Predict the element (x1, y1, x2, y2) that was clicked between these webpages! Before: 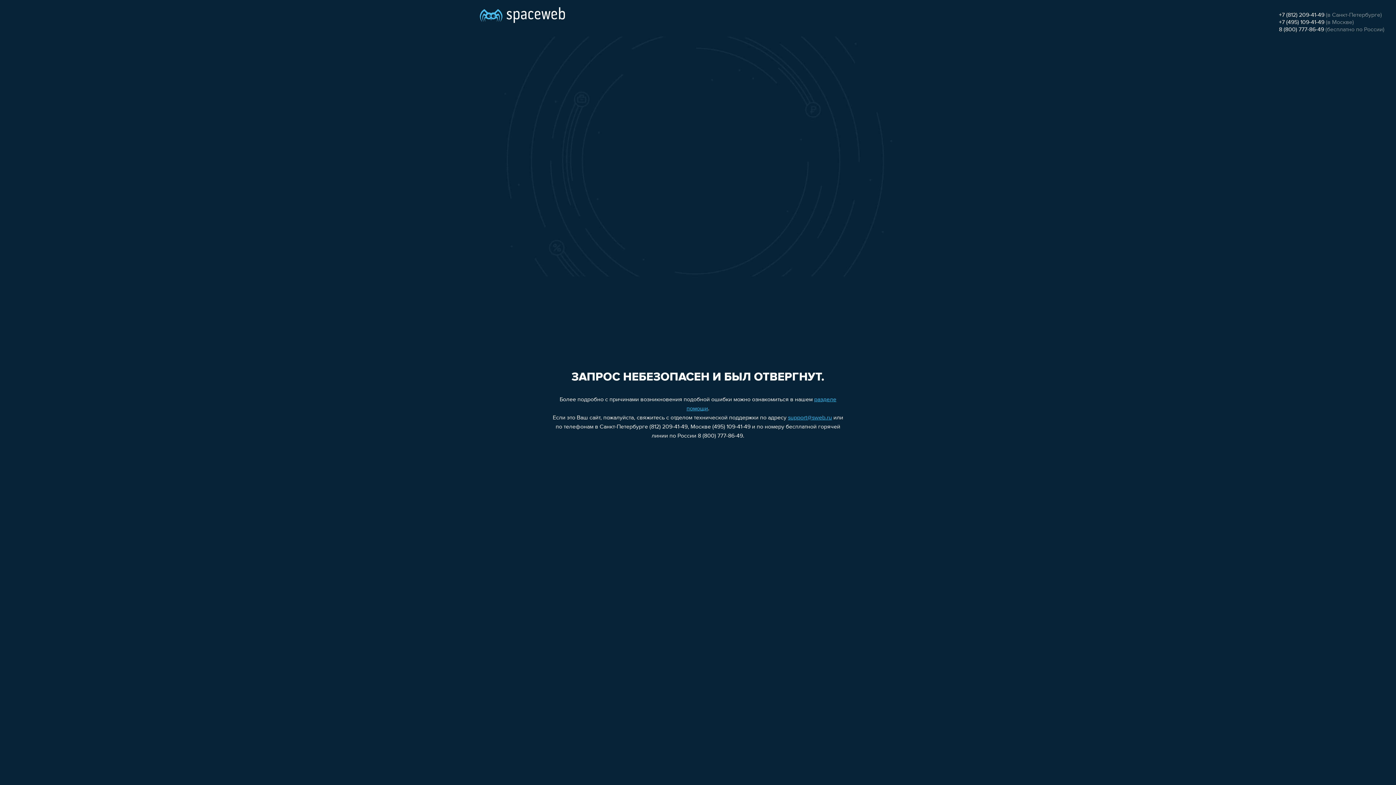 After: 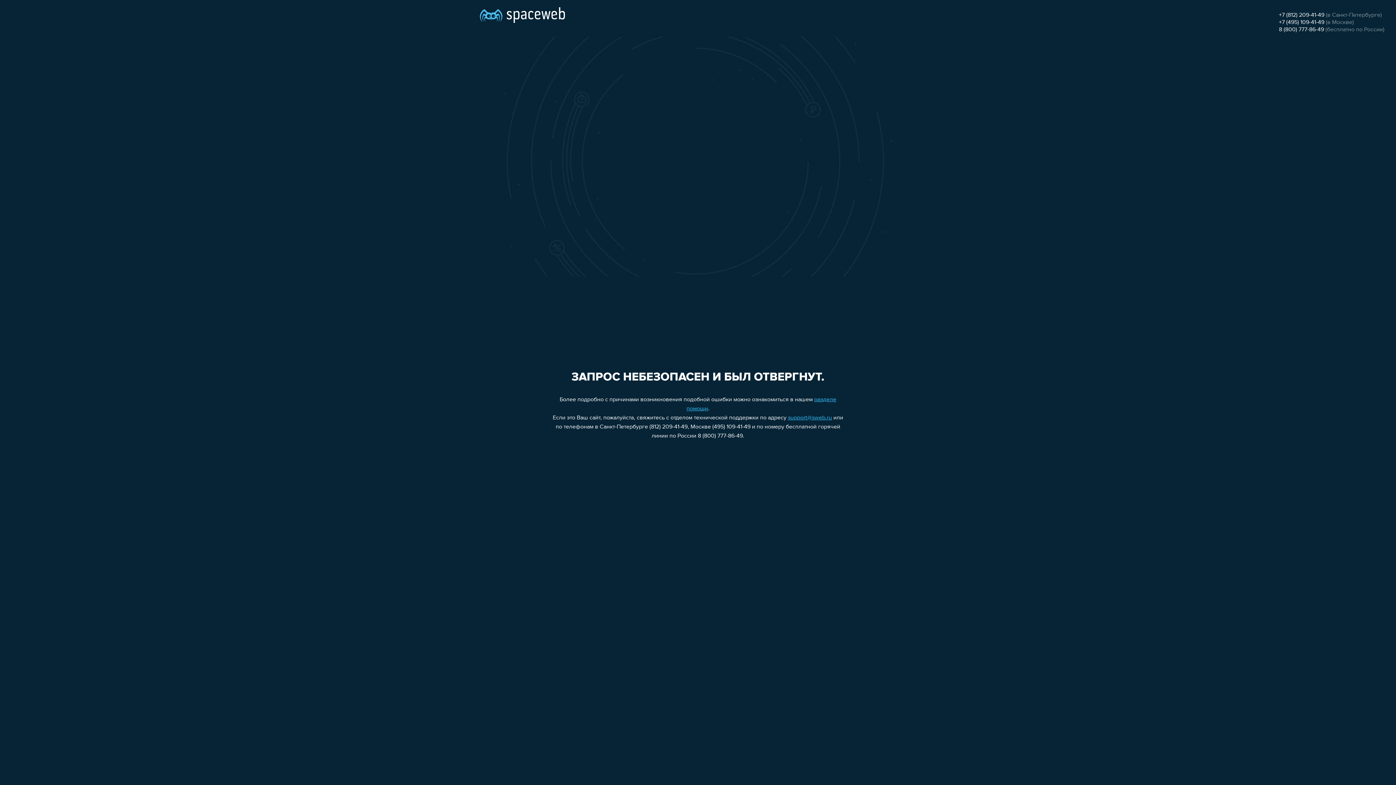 Action: label: support@sweb.ru bbox: (788, 415, 832, 421)